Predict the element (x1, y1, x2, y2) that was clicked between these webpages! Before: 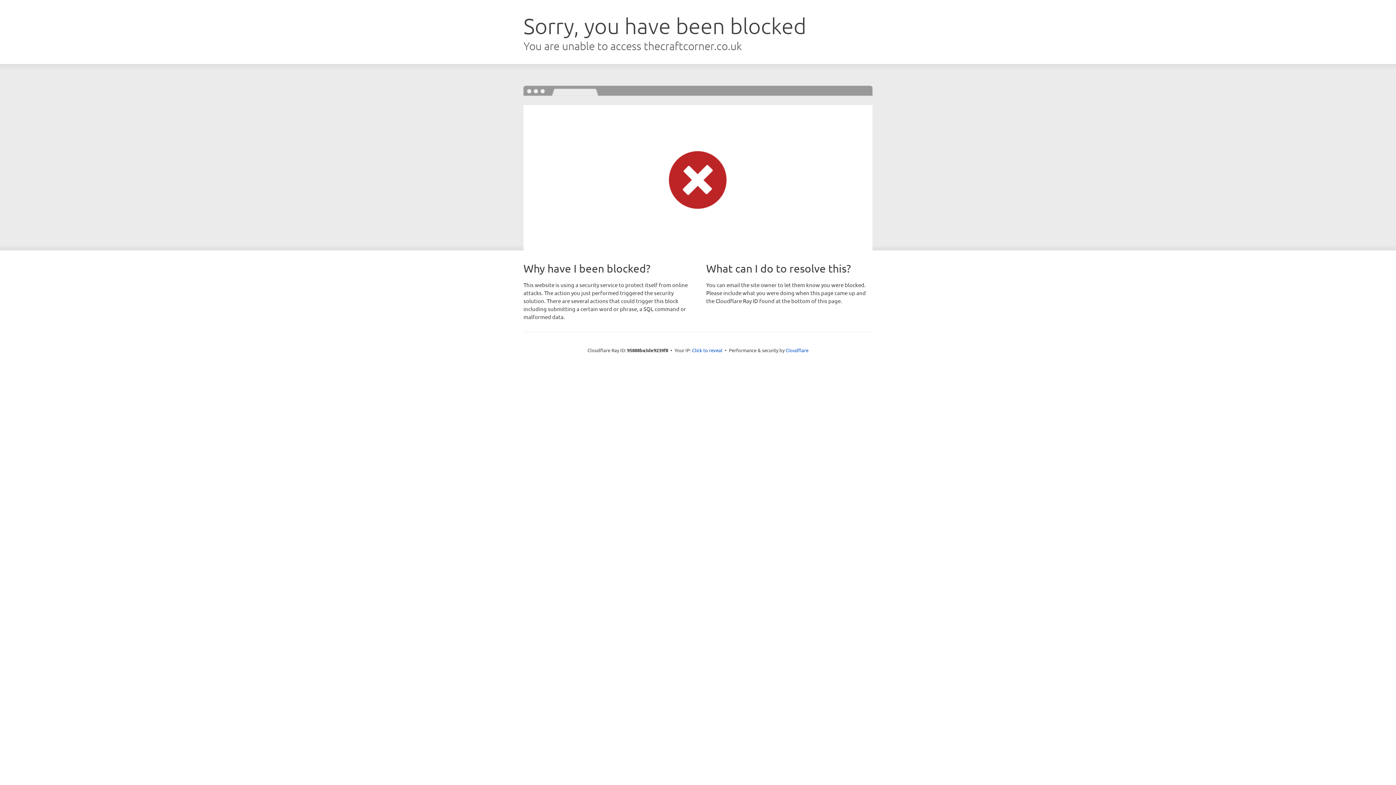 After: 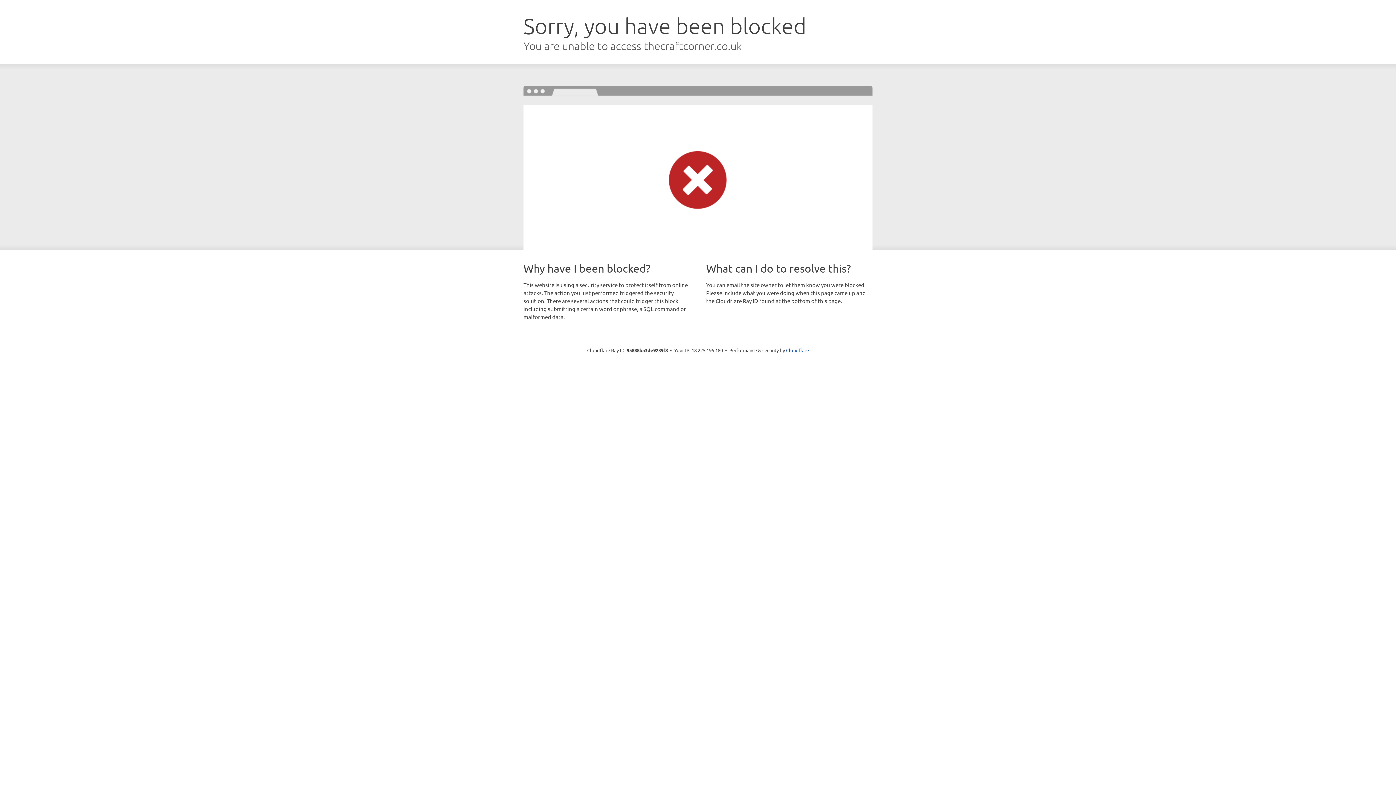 Action: label: Click to reveal bbox: (692, 346, 722, 353)